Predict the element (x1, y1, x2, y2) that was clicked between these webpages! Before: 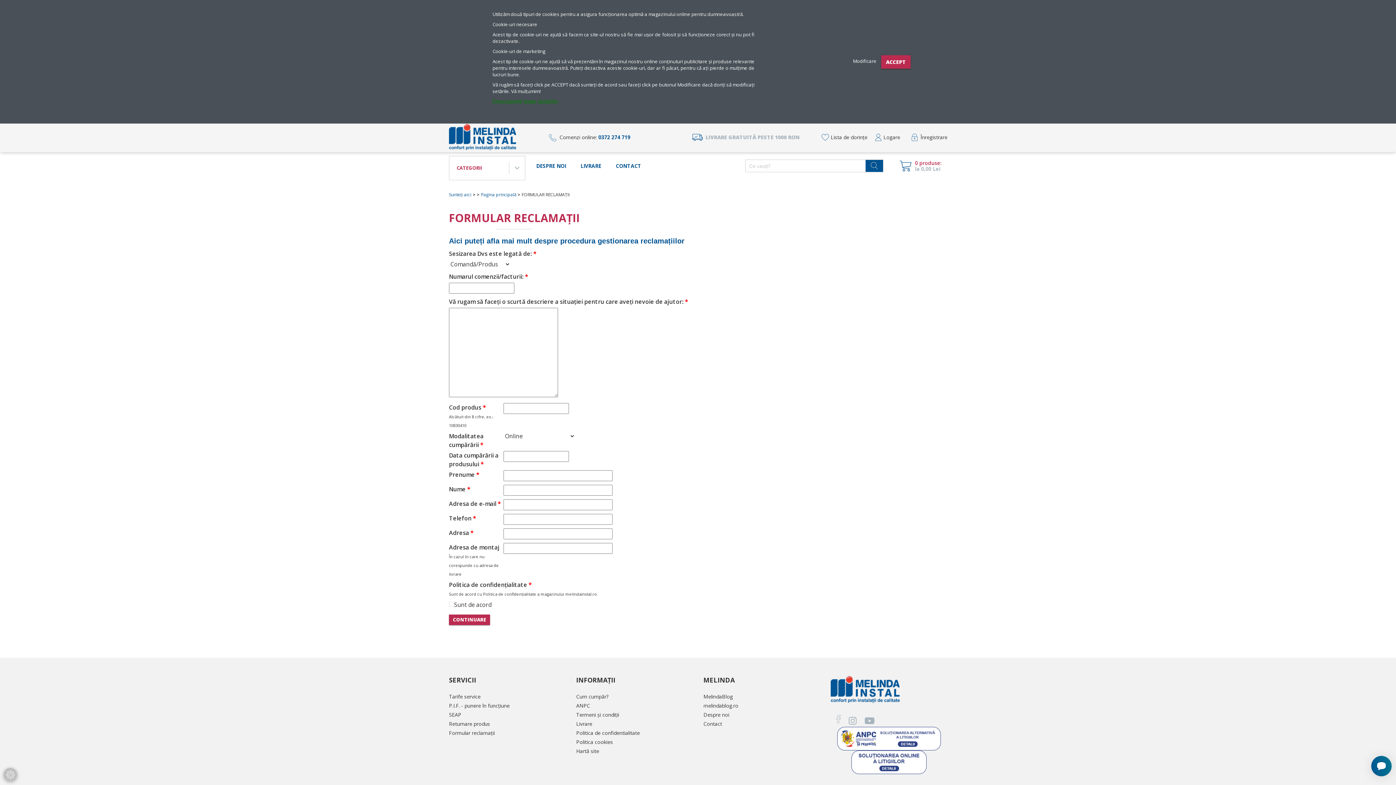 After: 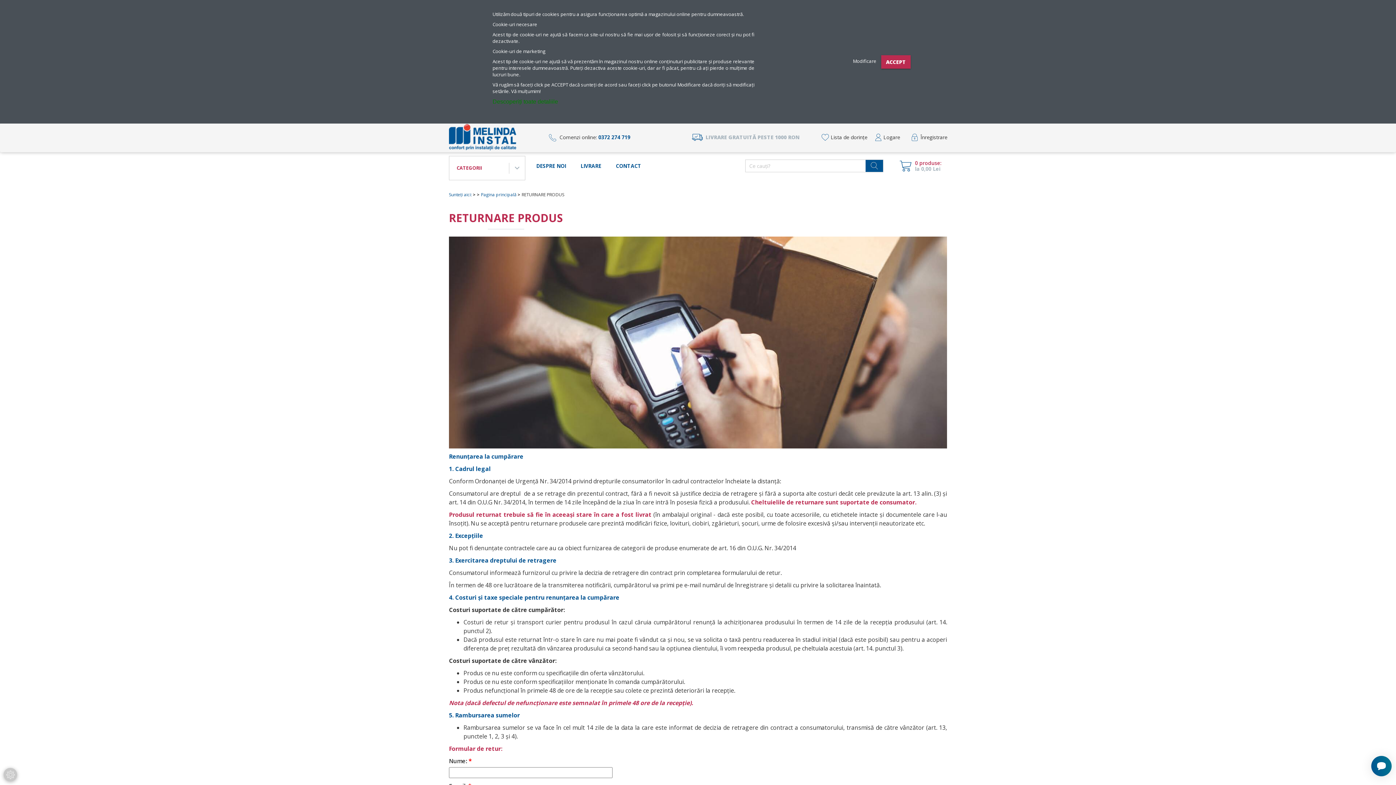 Action: label: Returnare produs bbox: (441, 719, 517, 729)